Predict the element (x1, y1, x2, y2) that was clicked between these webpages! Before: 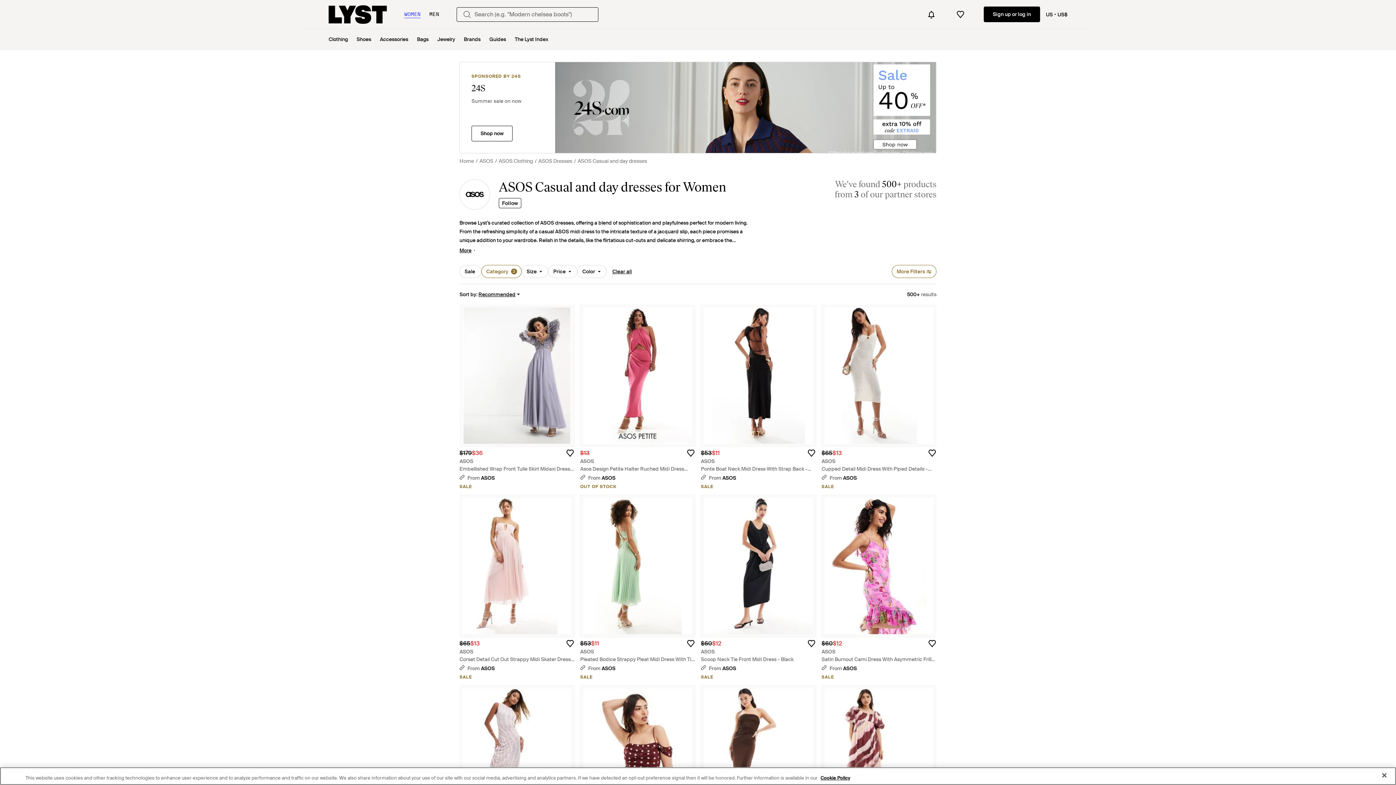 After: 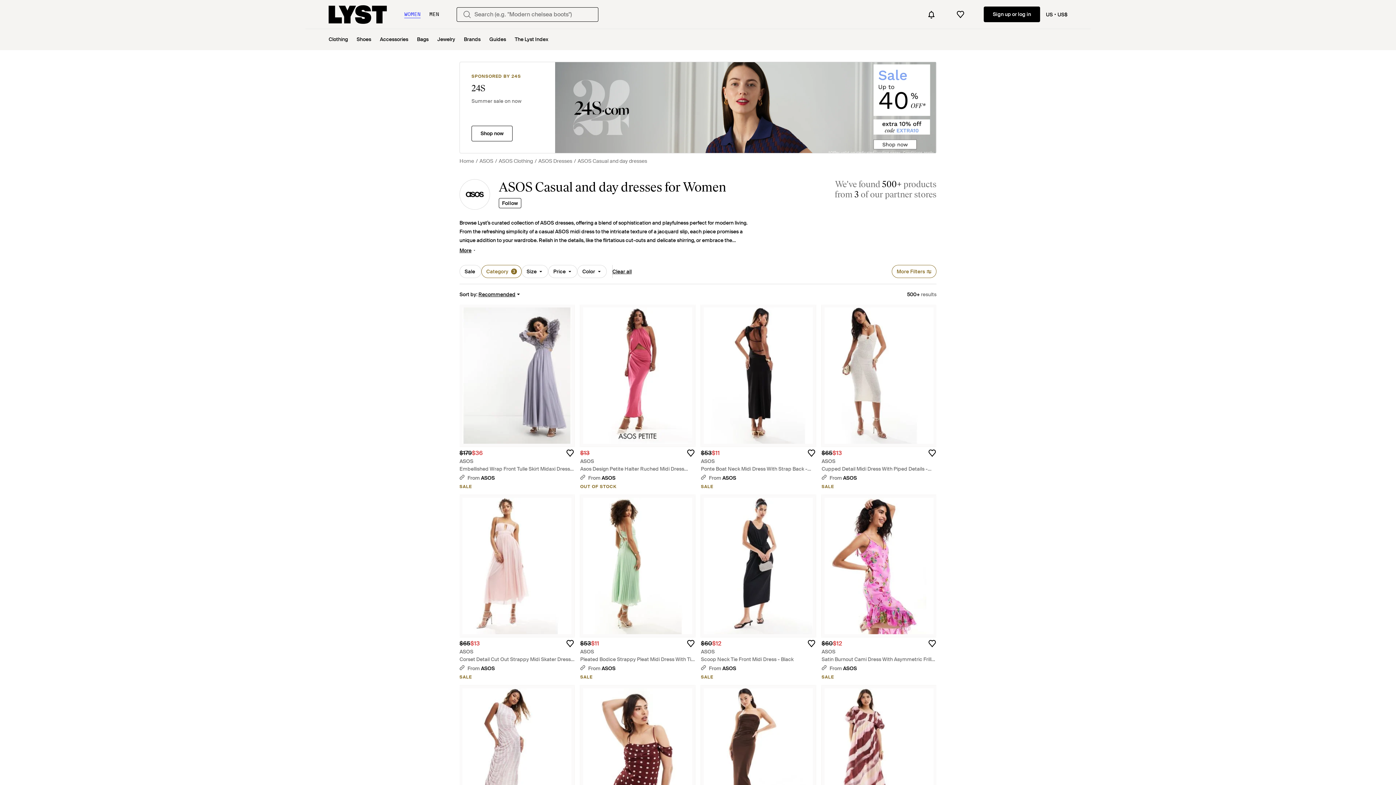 Action: bbox: (821, 649, 936, 664) label: ASOS
Satin Burnout Cami Dress With Asymmetric Frill Hem - Pink